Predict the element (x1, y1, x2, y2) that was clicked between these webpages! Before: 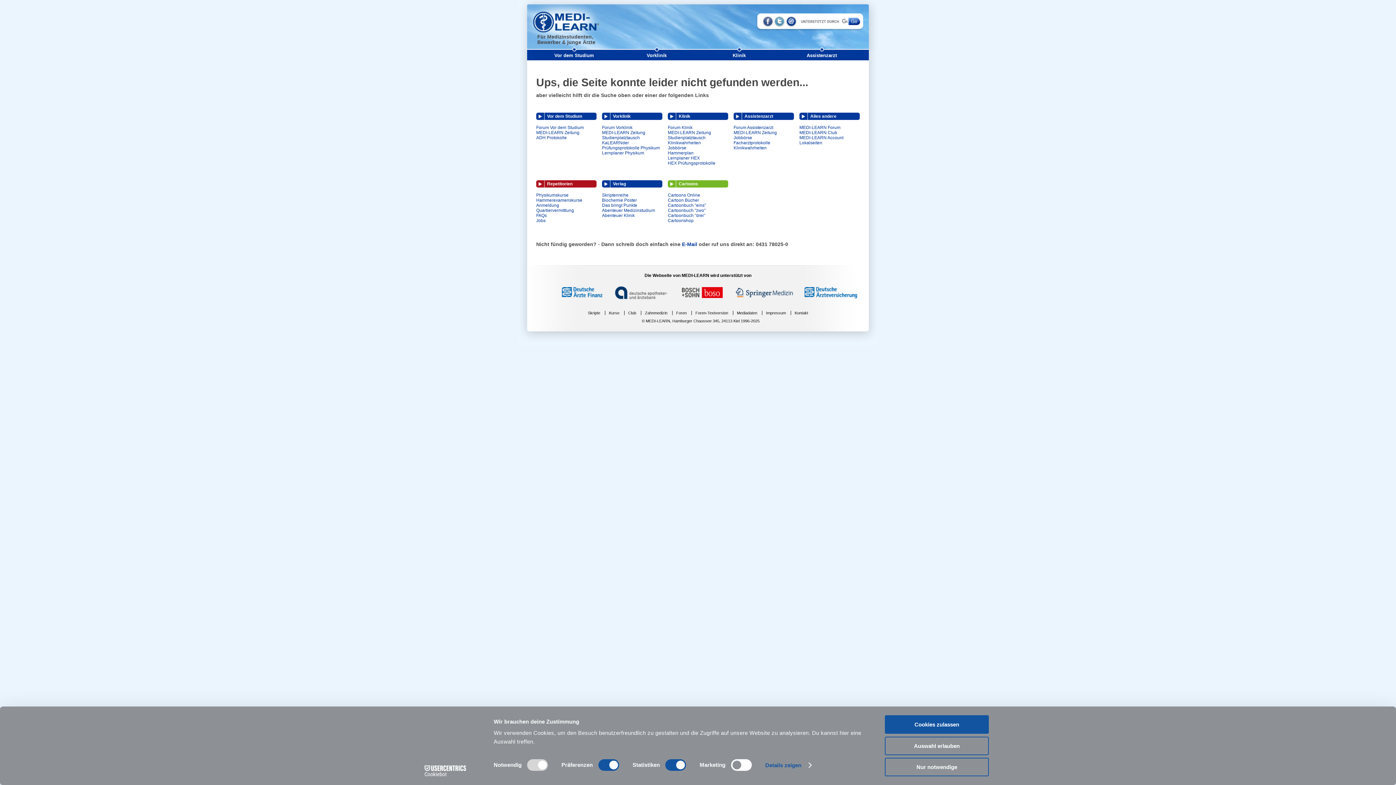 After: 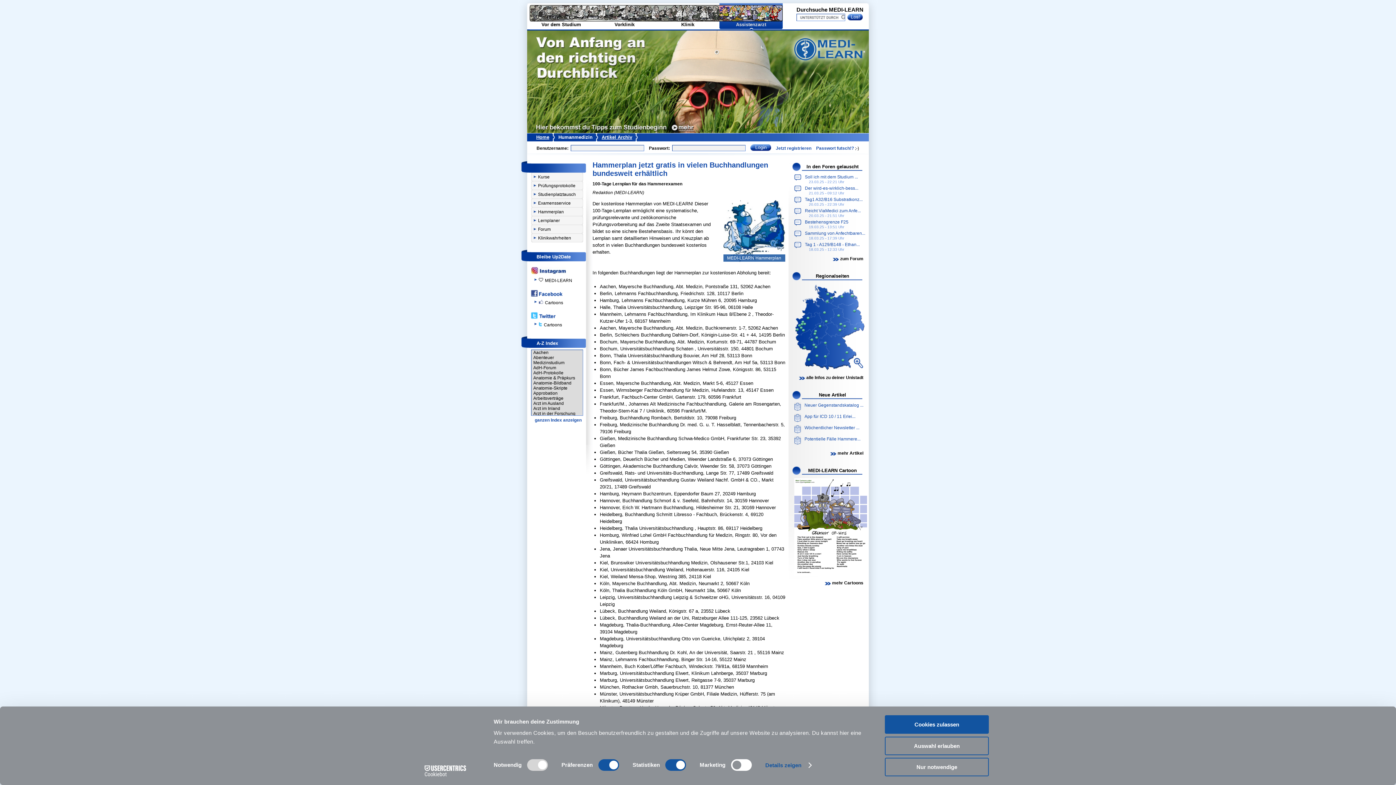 Action: bbox: (668, 150, 693, 155) label: Hammerplan